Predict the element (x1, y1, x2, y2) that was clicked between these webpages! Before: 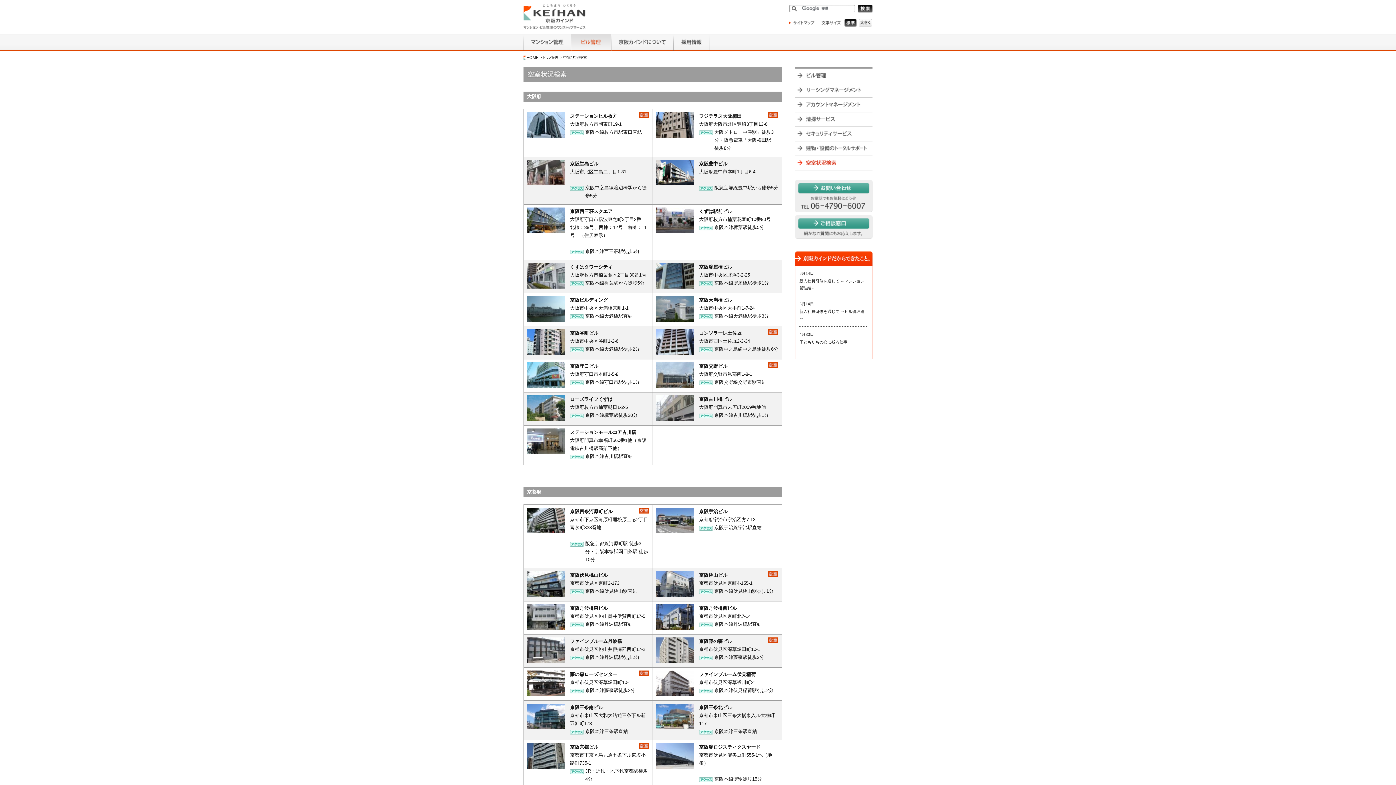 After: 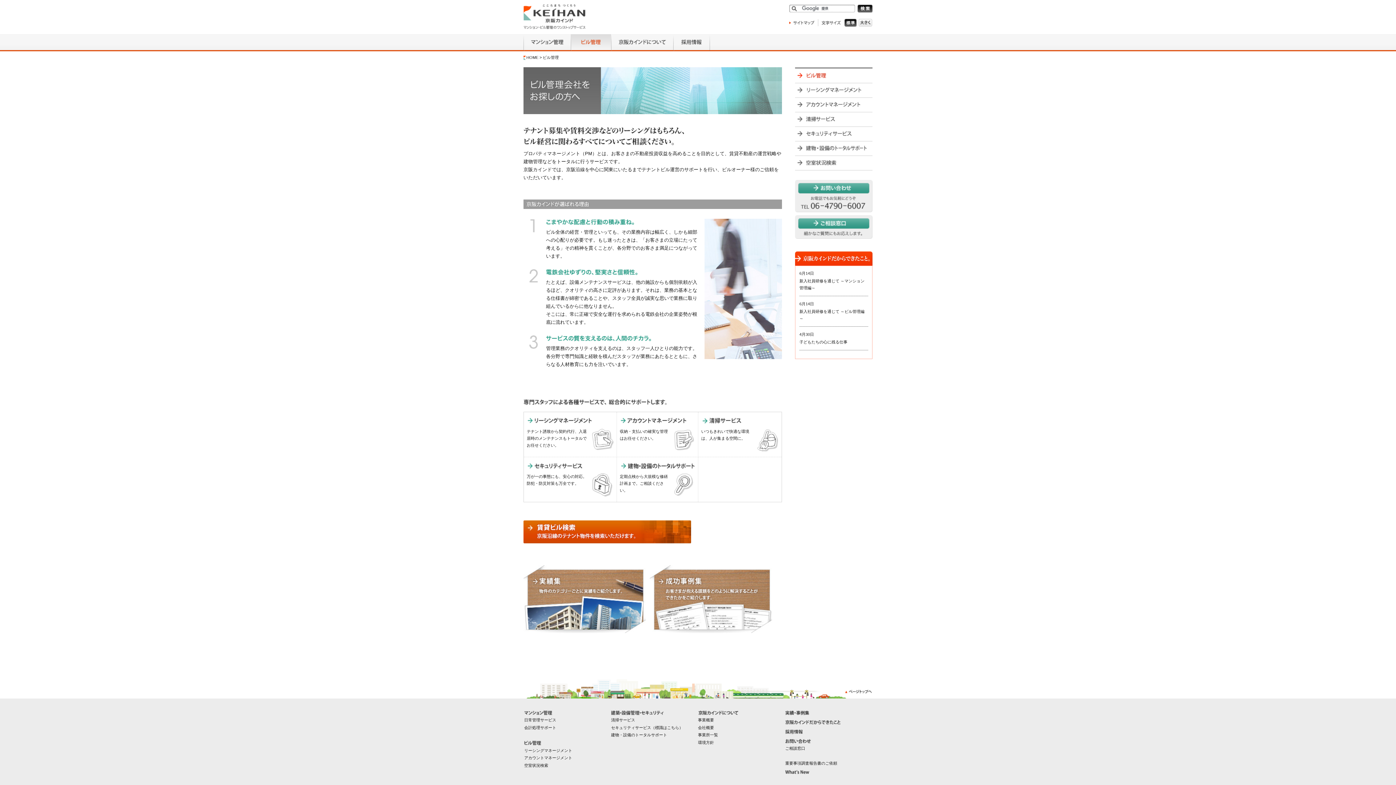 Action: label: ビル管理 bbox: (542, 55, 558, 59)